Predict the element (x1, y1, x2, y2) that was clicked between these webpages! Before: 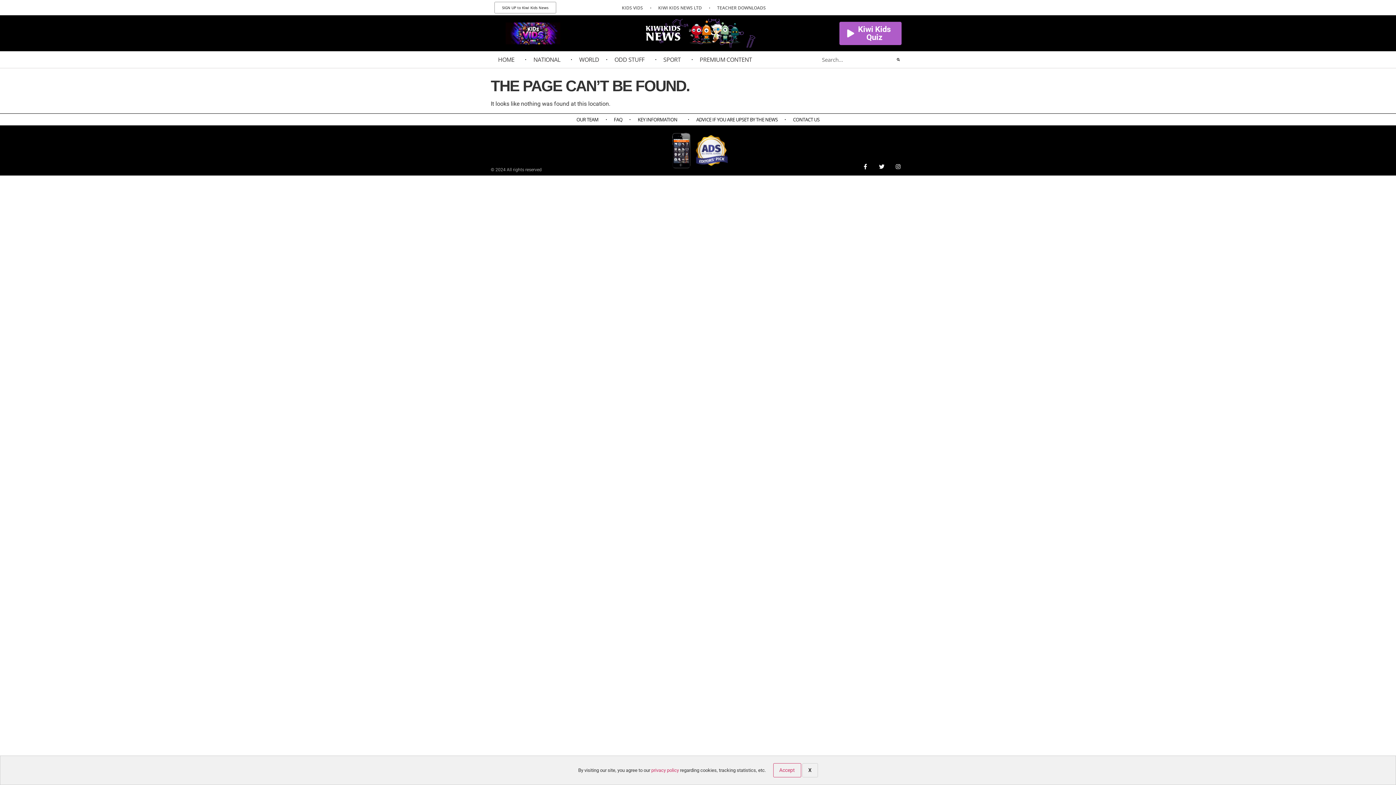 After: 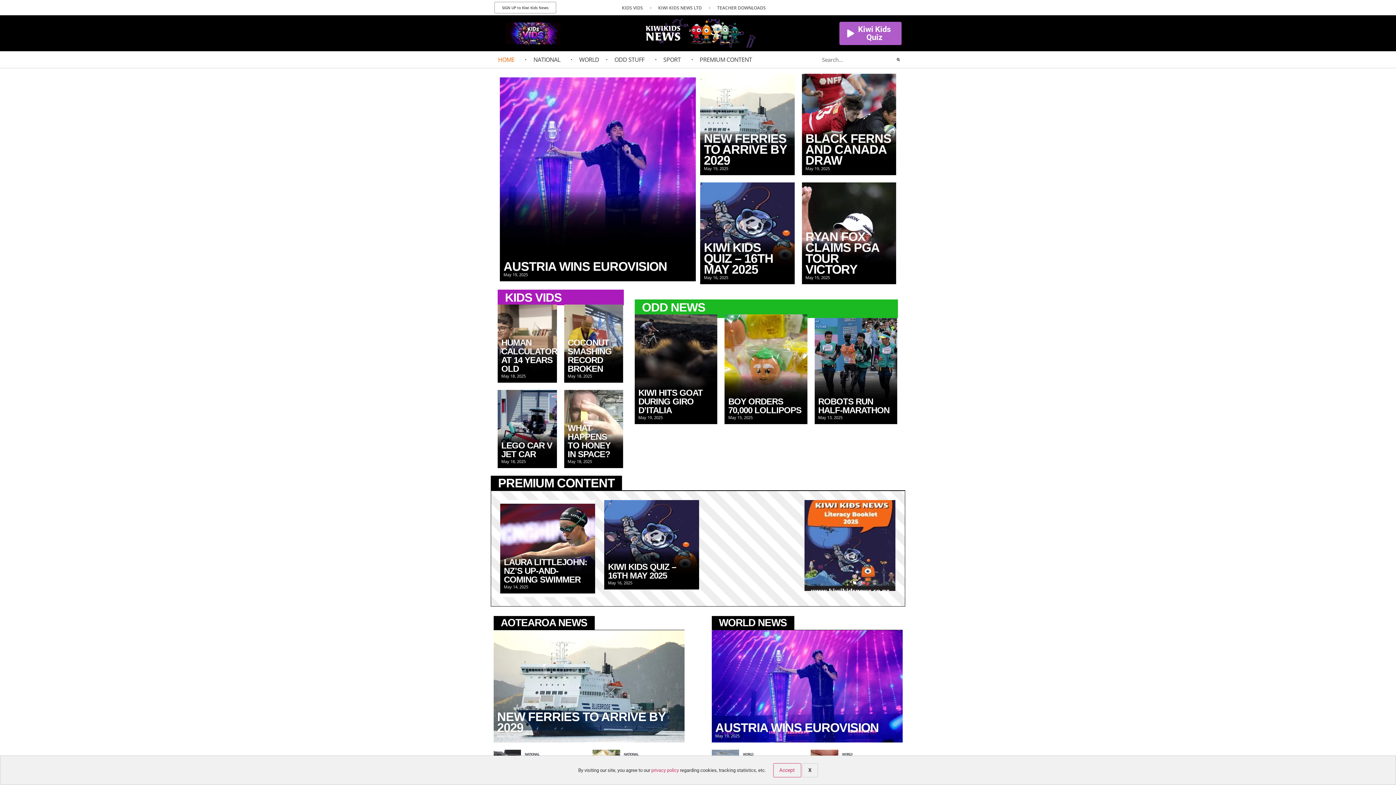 Action: bbox: (631, 18, 770, 47)